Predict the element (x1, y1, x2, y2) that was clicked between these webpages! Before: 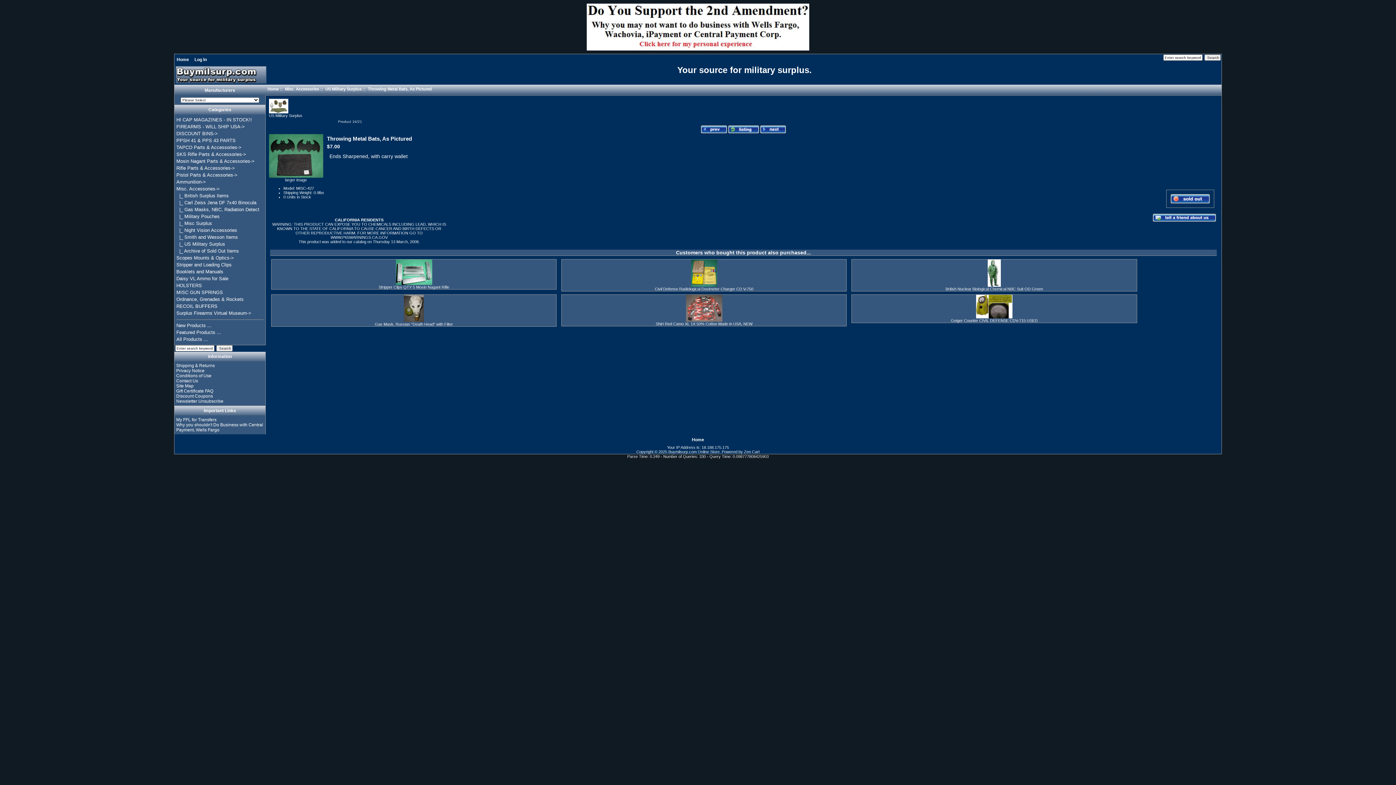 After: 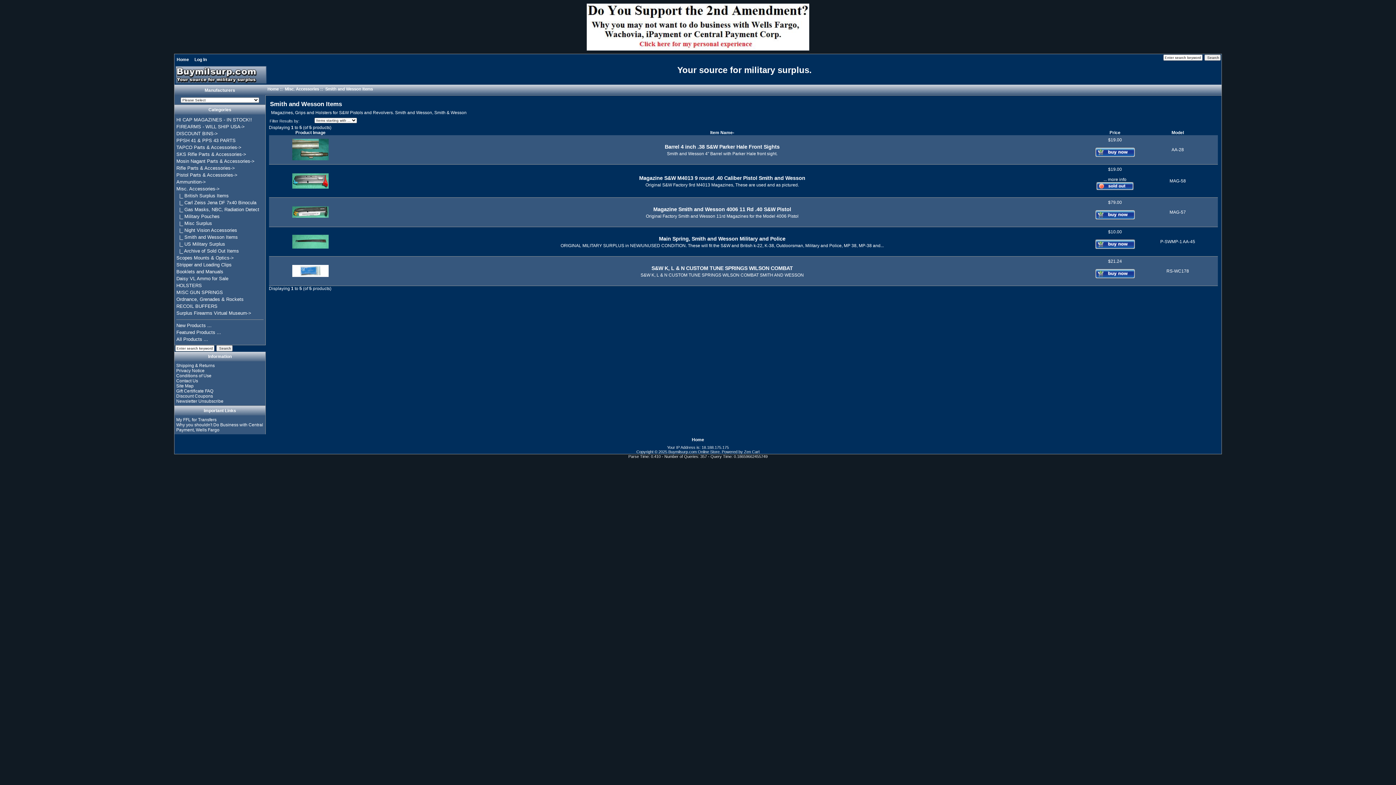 Action: label:   |_ Smith and Wesson Items bbox: (176, 234, 237, 240)